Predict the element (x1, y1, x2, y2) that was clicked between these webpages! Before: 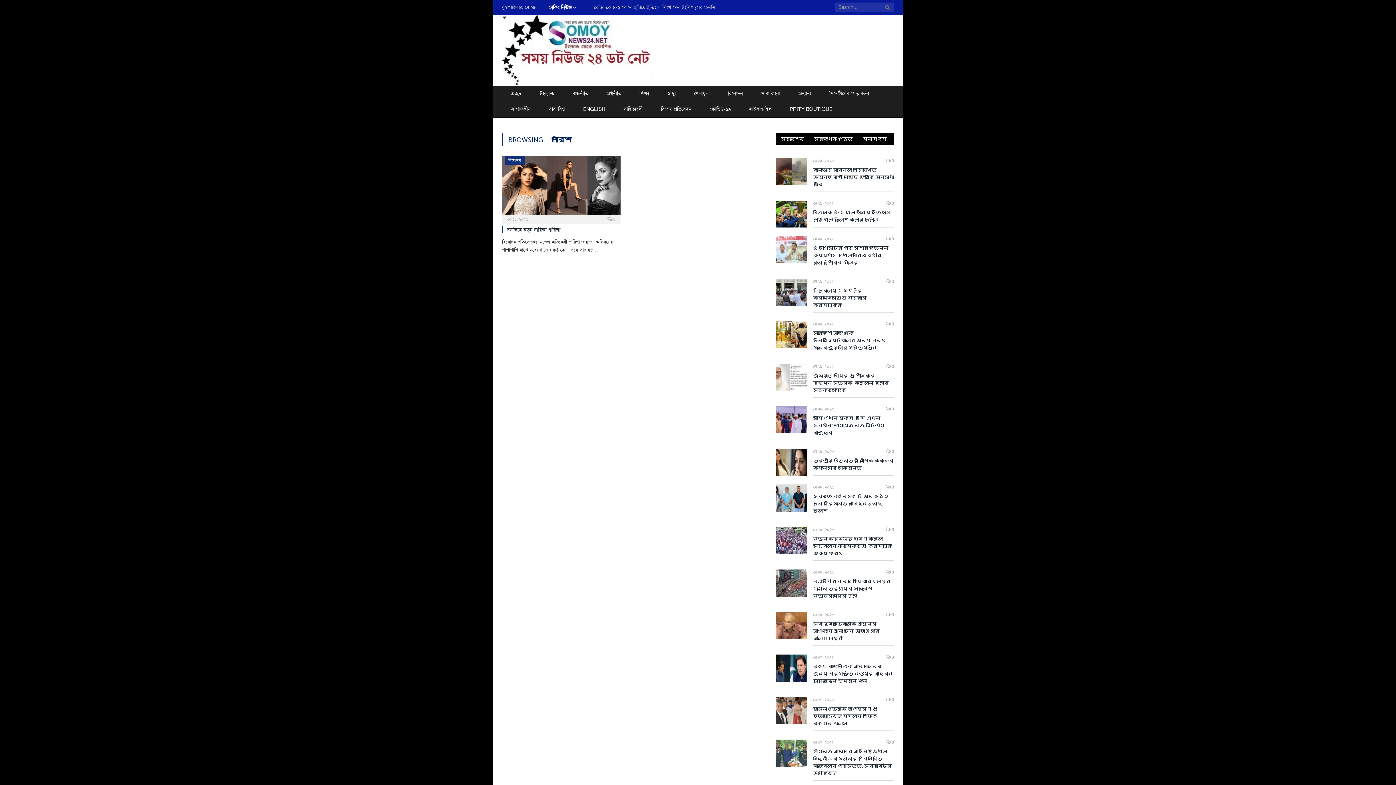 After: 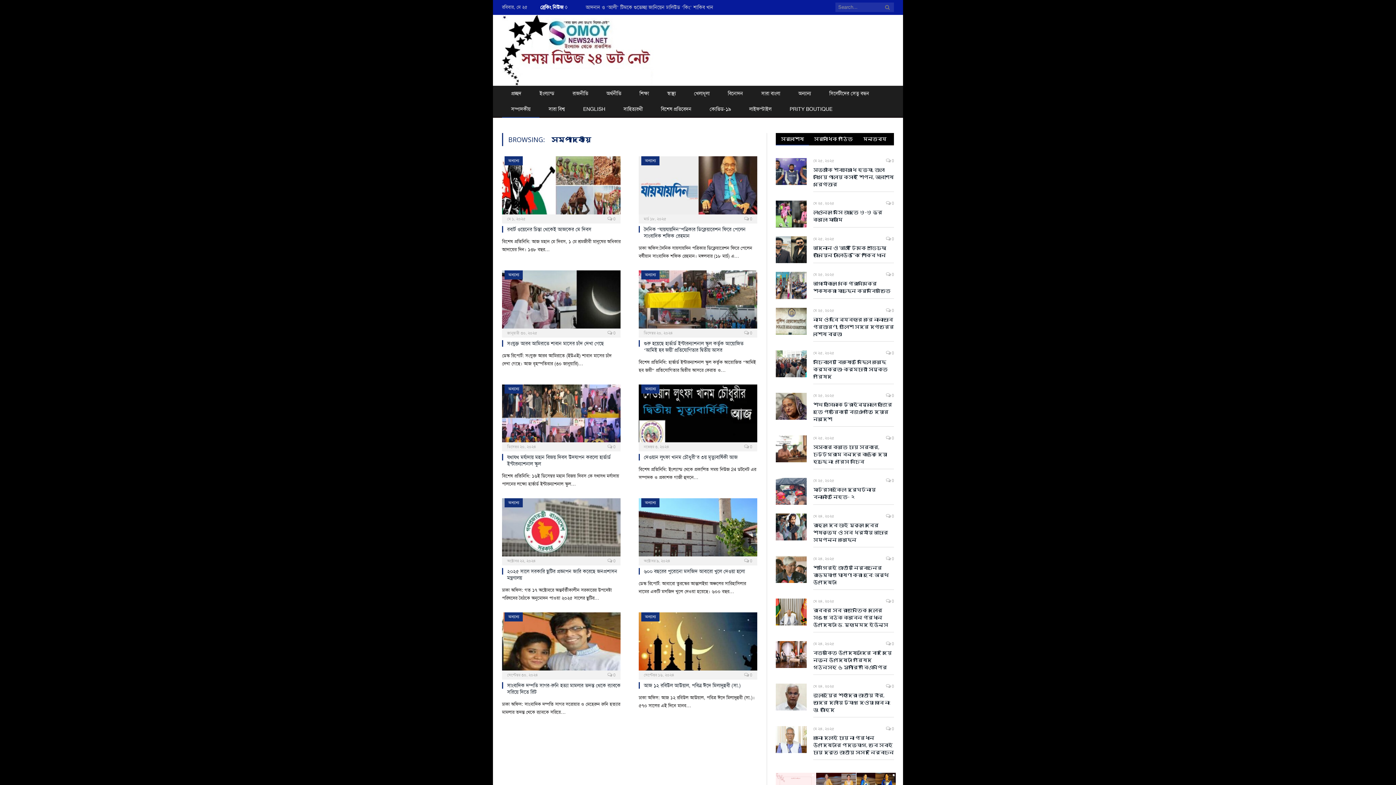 Action: label: সম্পাদকীয় bbox: (502, 101, 539, 117)